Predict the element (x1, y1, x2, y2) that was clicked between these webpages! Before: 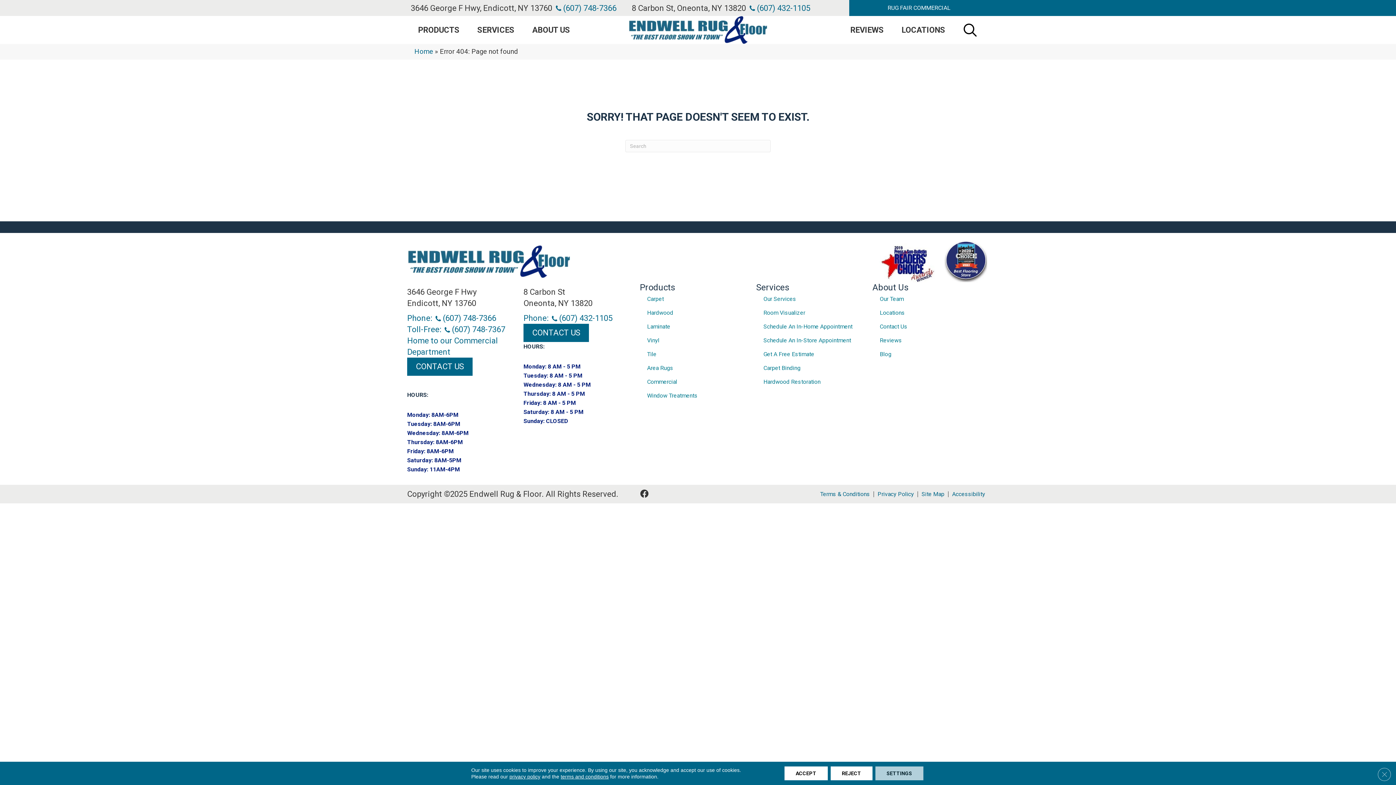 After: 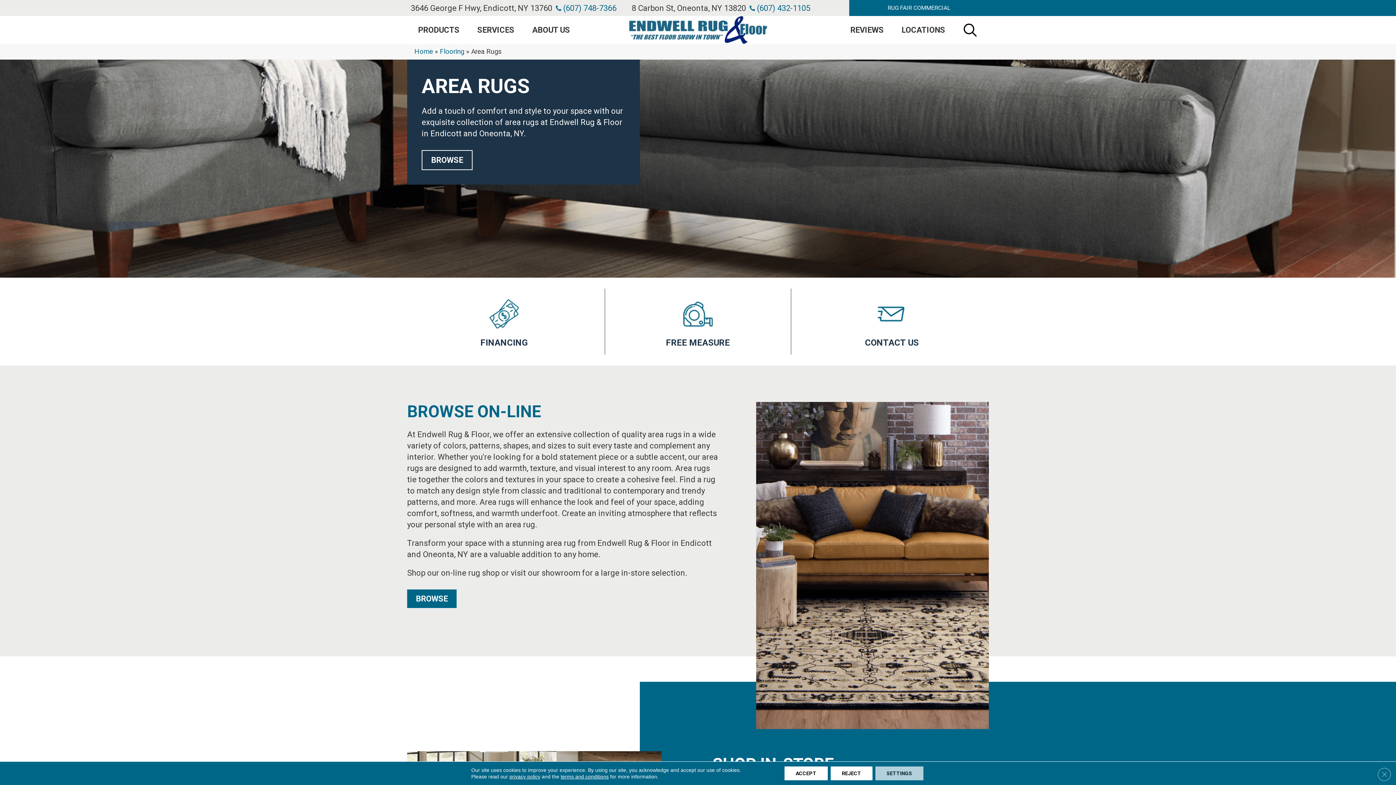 Action: bbox: (640, 361, 680, 375) label: Area Rugs